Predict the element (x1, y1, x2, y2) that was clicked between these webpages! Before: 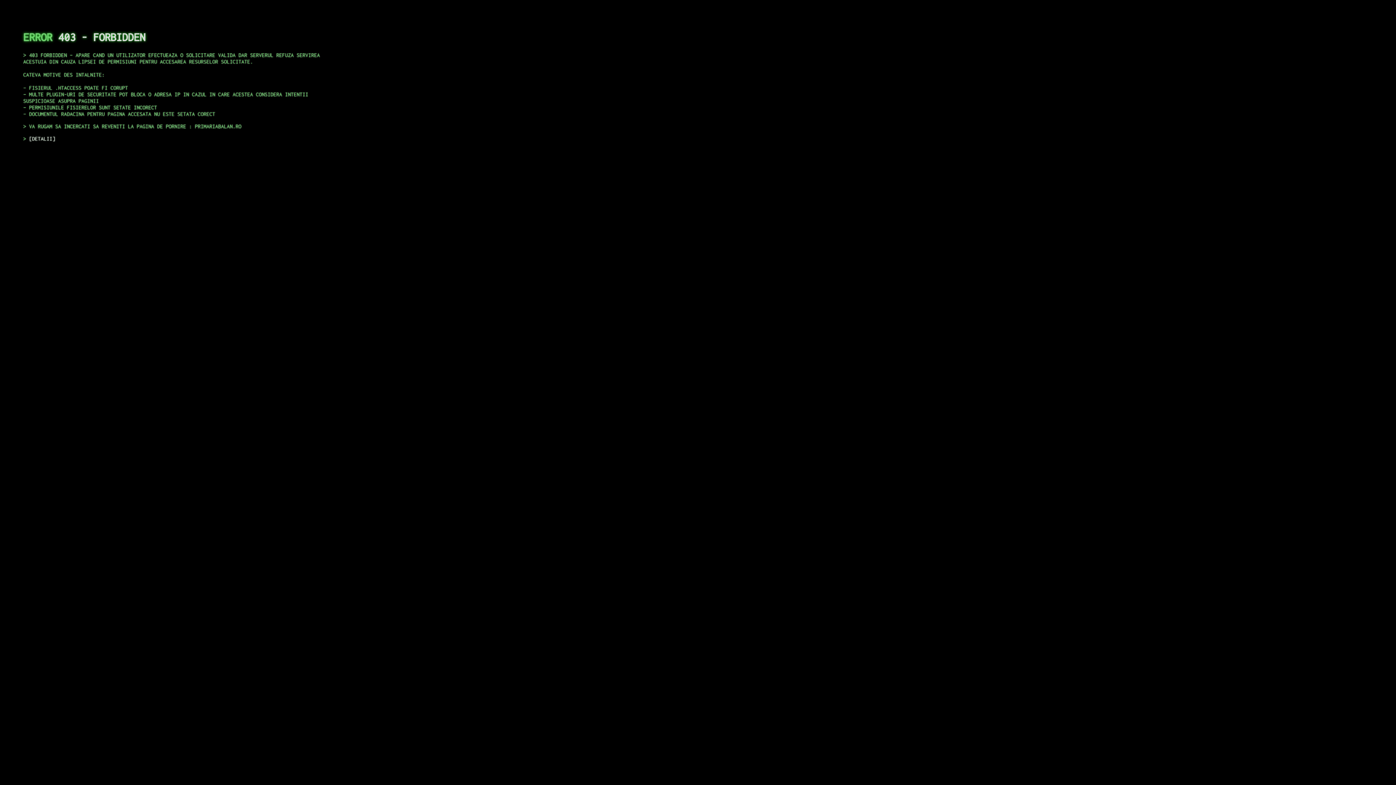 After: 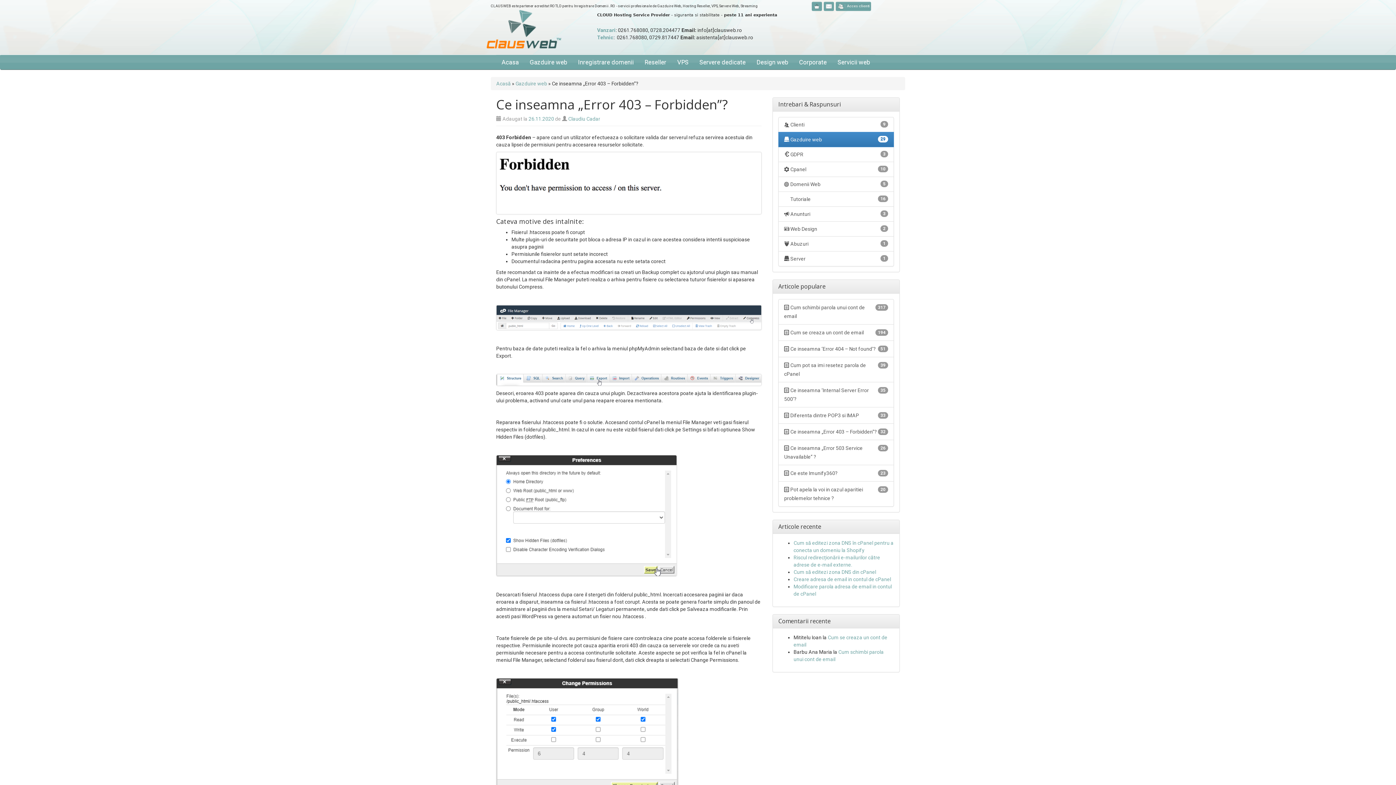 Action: label: DETALII bbox: (29, 135, 55, 141)